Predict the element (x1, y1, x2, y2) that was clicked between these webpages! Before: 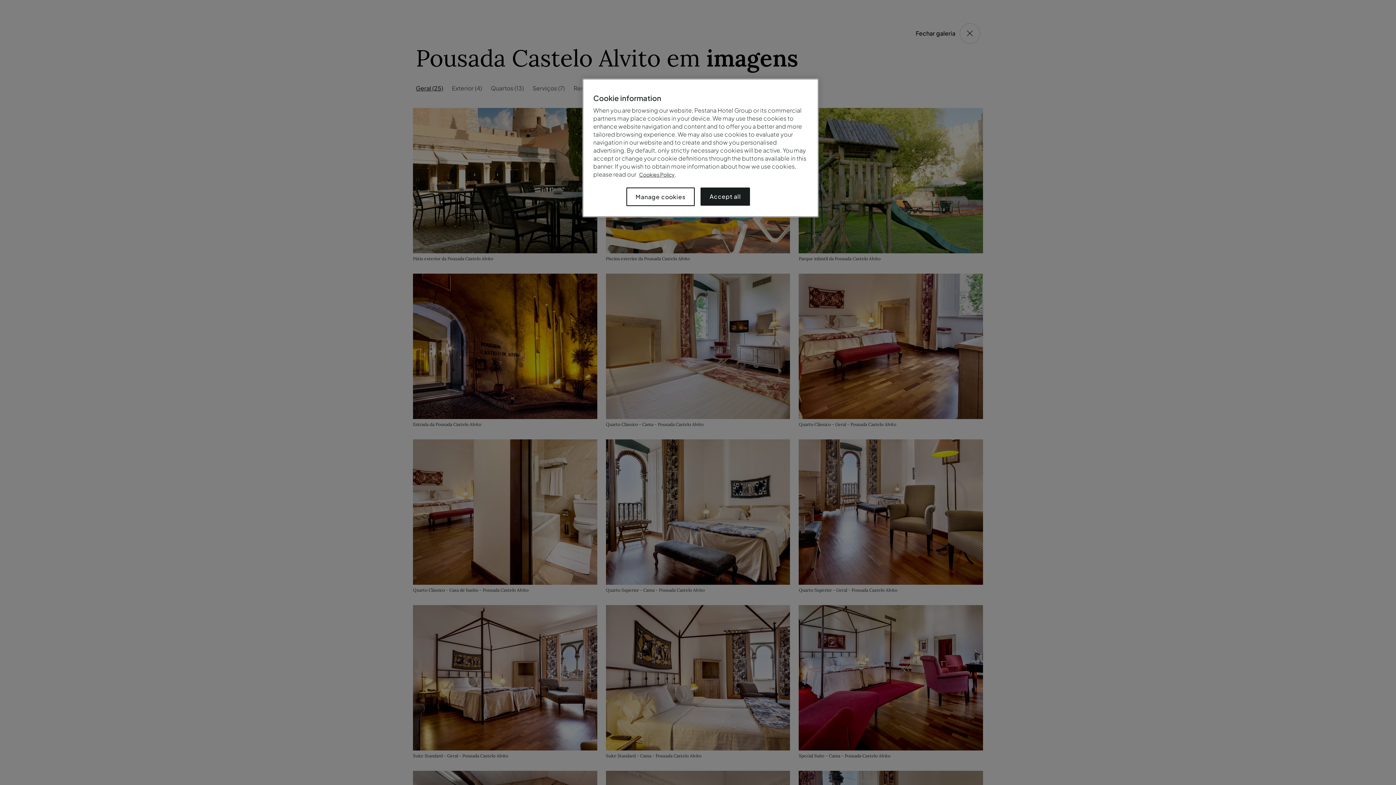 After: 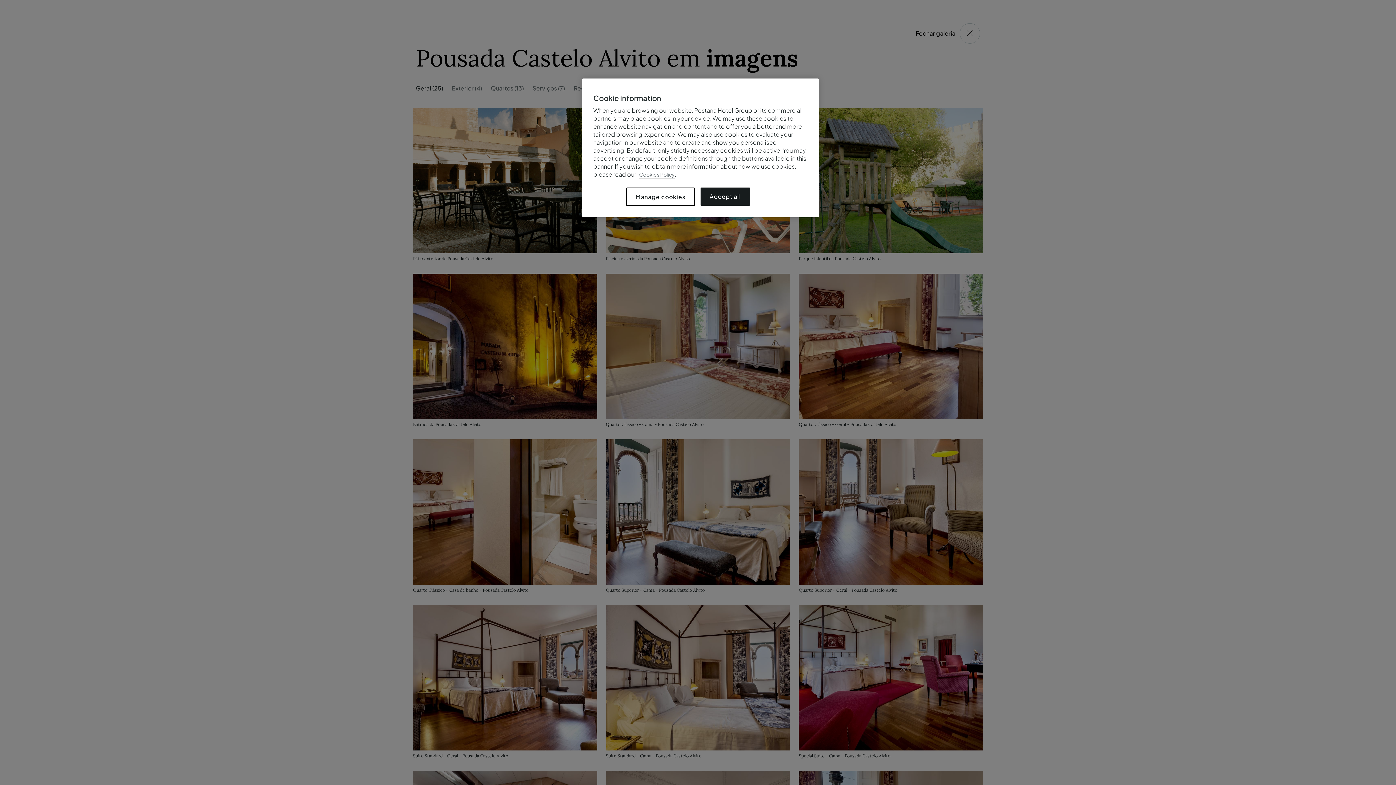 Action: bbox: (639, 171, 674, 177) label: Cookies Policy